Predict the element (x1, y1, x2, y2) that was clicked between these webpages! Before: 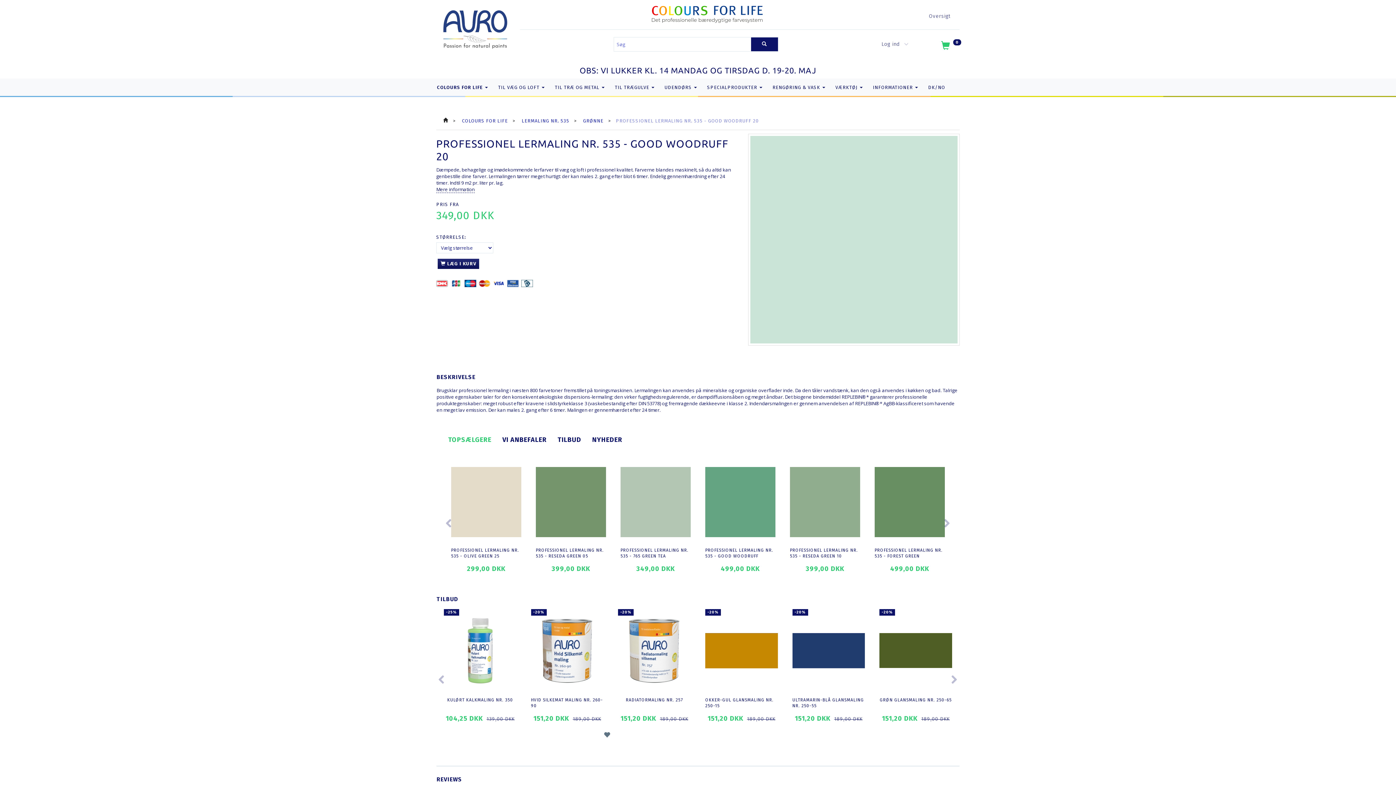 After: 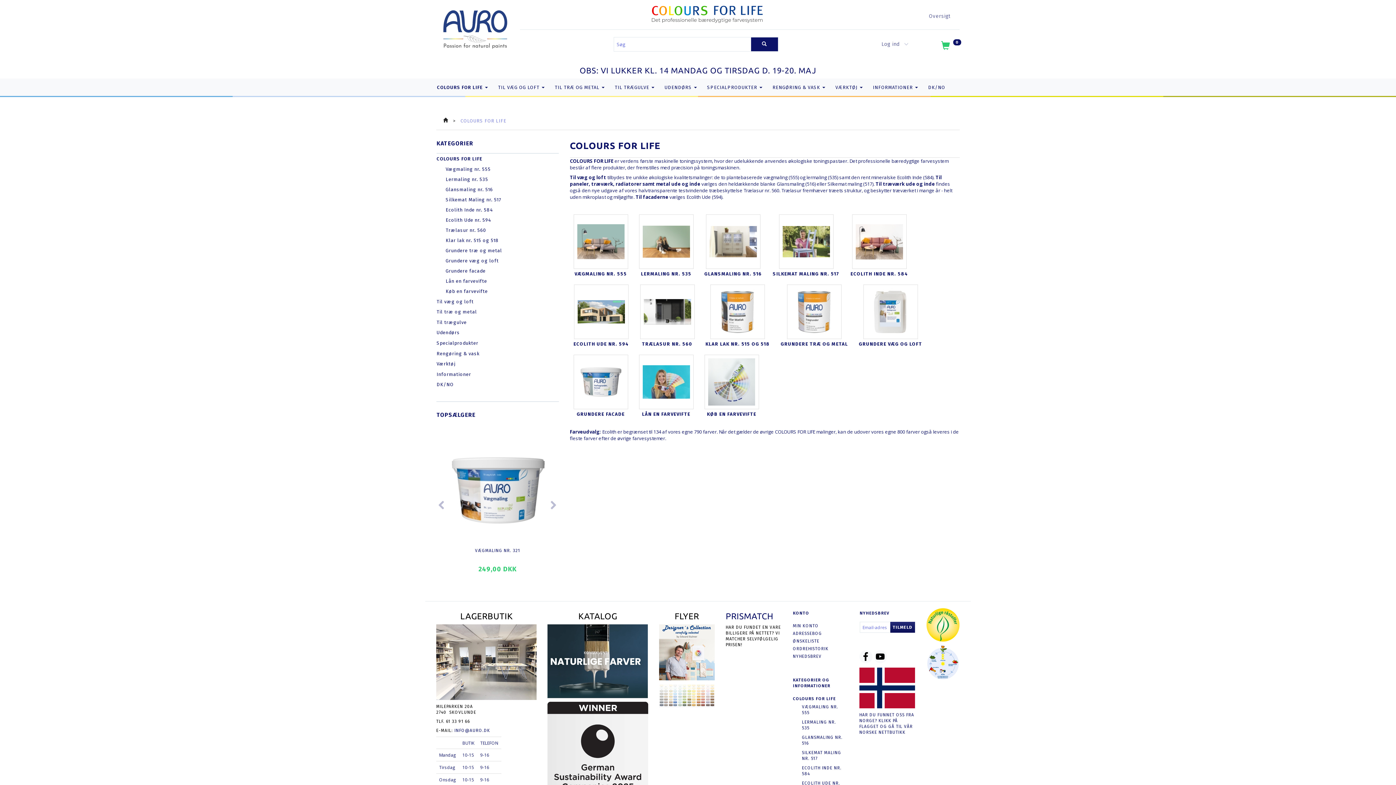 Action: bbox: (435, 84, 489, 90) label: COLOURS FOR LIFE 